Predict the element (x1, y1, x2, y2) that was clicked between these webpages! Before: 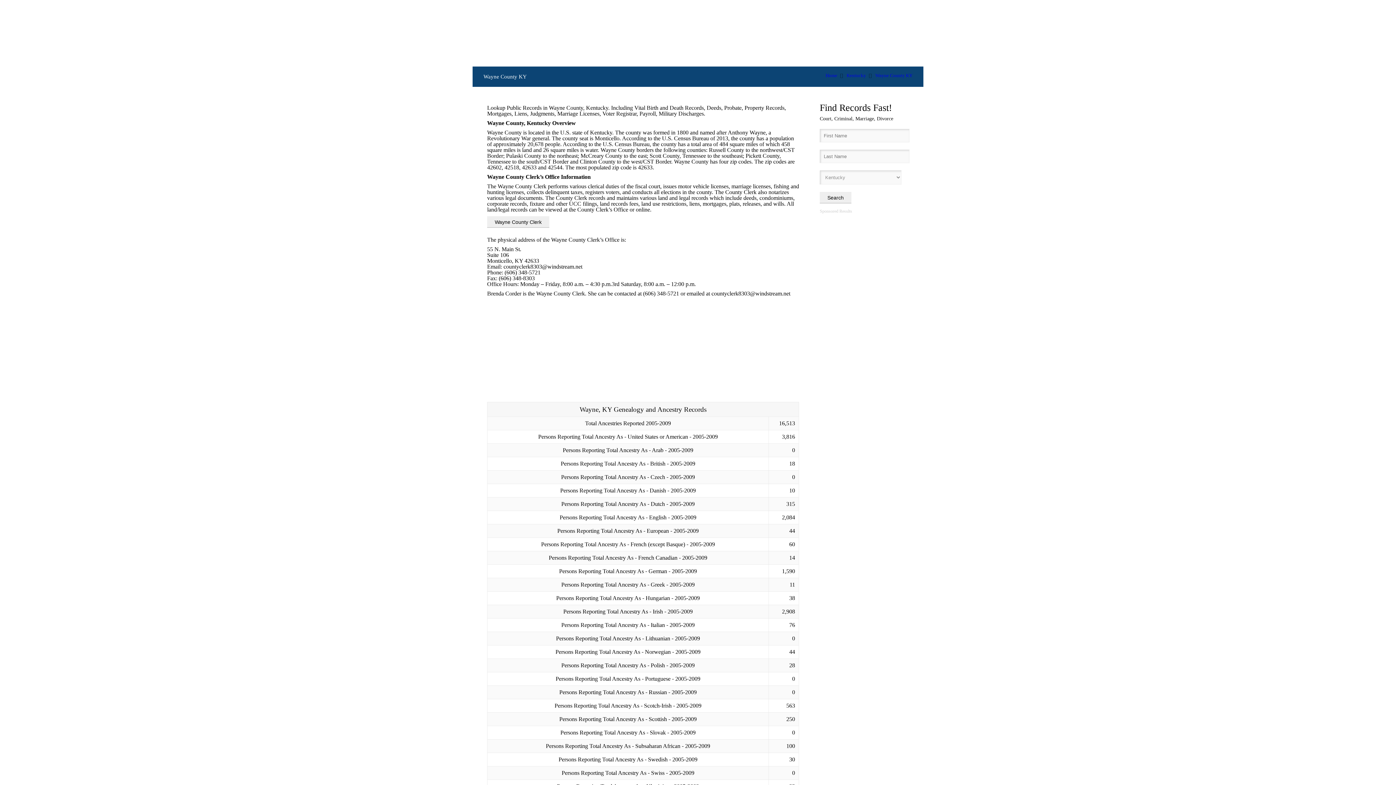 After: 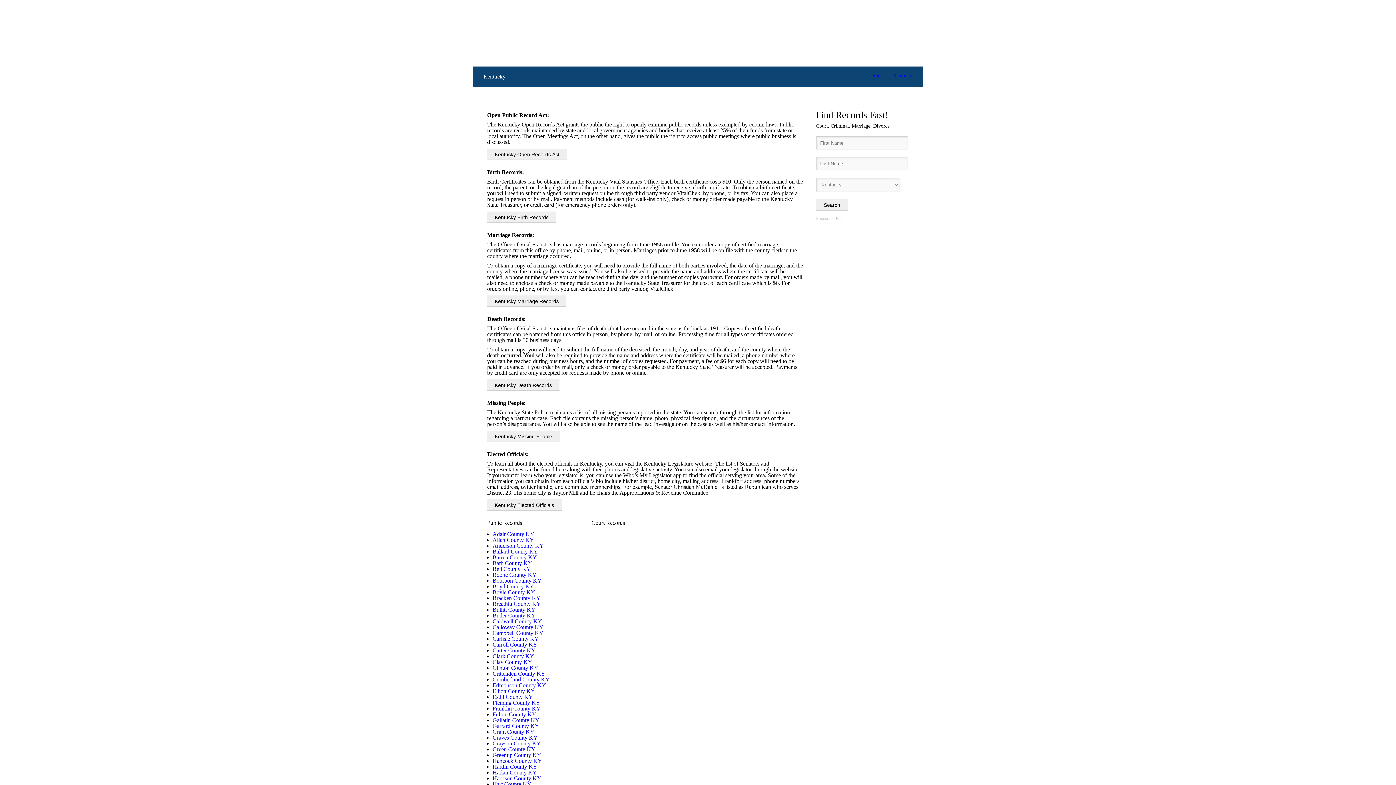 Action: label: Kentucky bbox: (846, 72, 866, 78)